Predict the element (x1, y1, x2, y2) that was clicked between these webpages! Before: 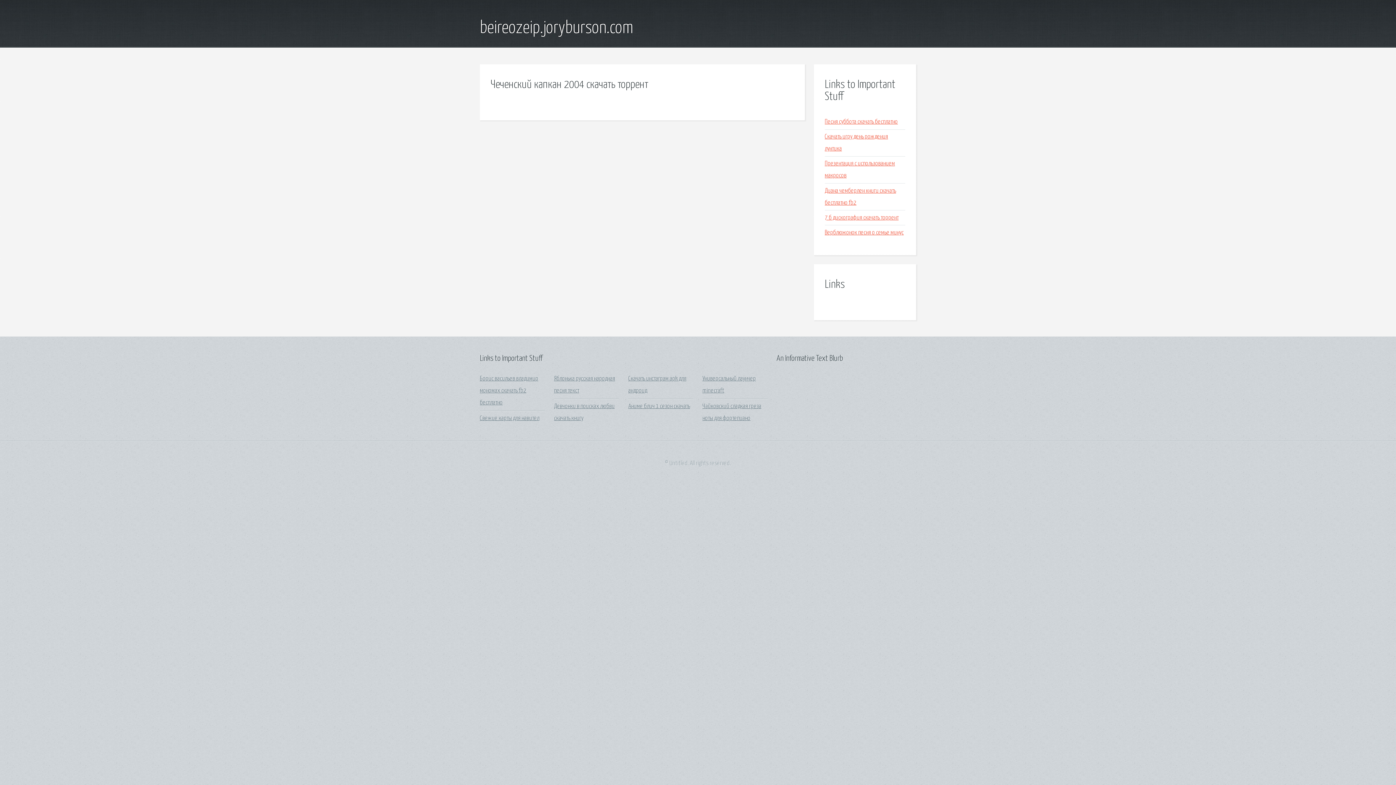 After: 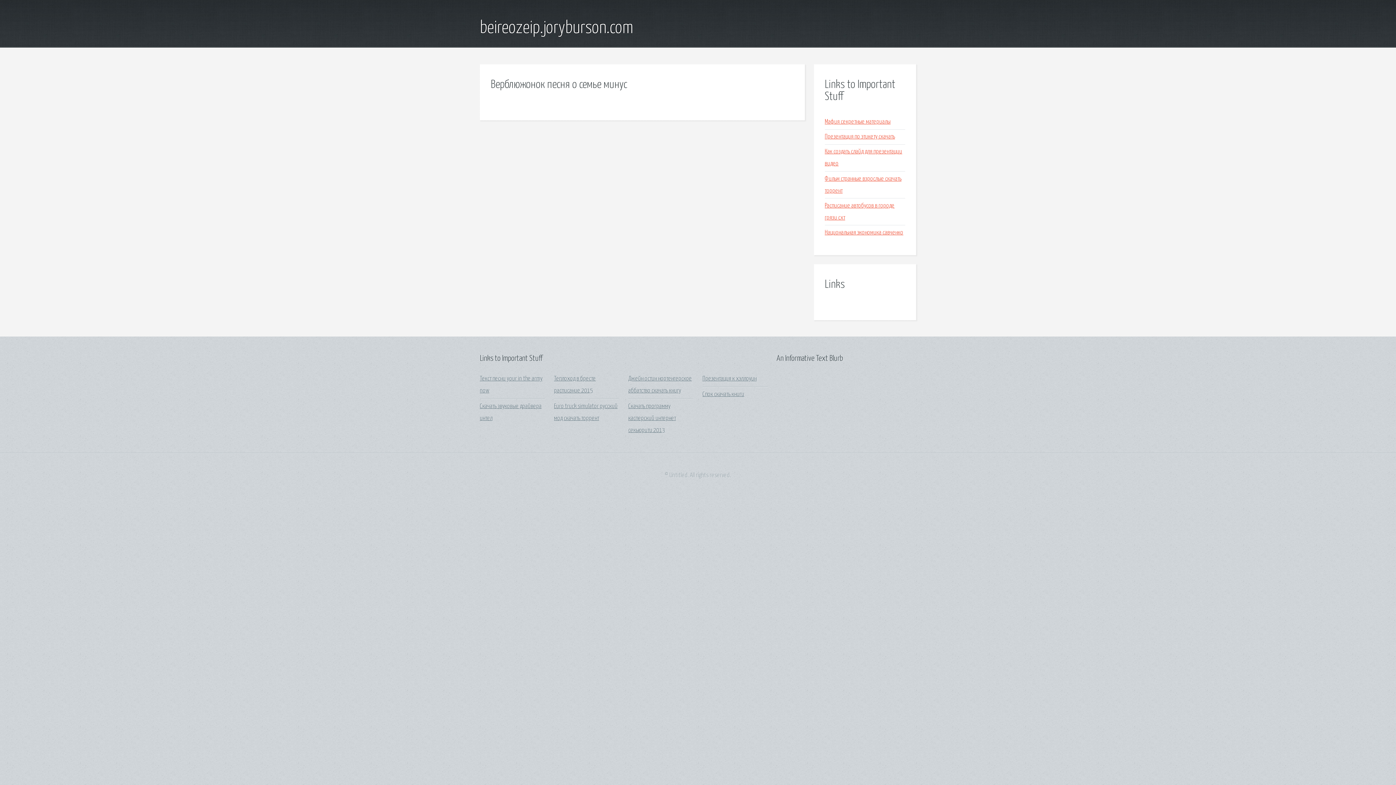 Action: bbox: (825, 229, 903, 235) label: Верблюжонок песня о семье минус